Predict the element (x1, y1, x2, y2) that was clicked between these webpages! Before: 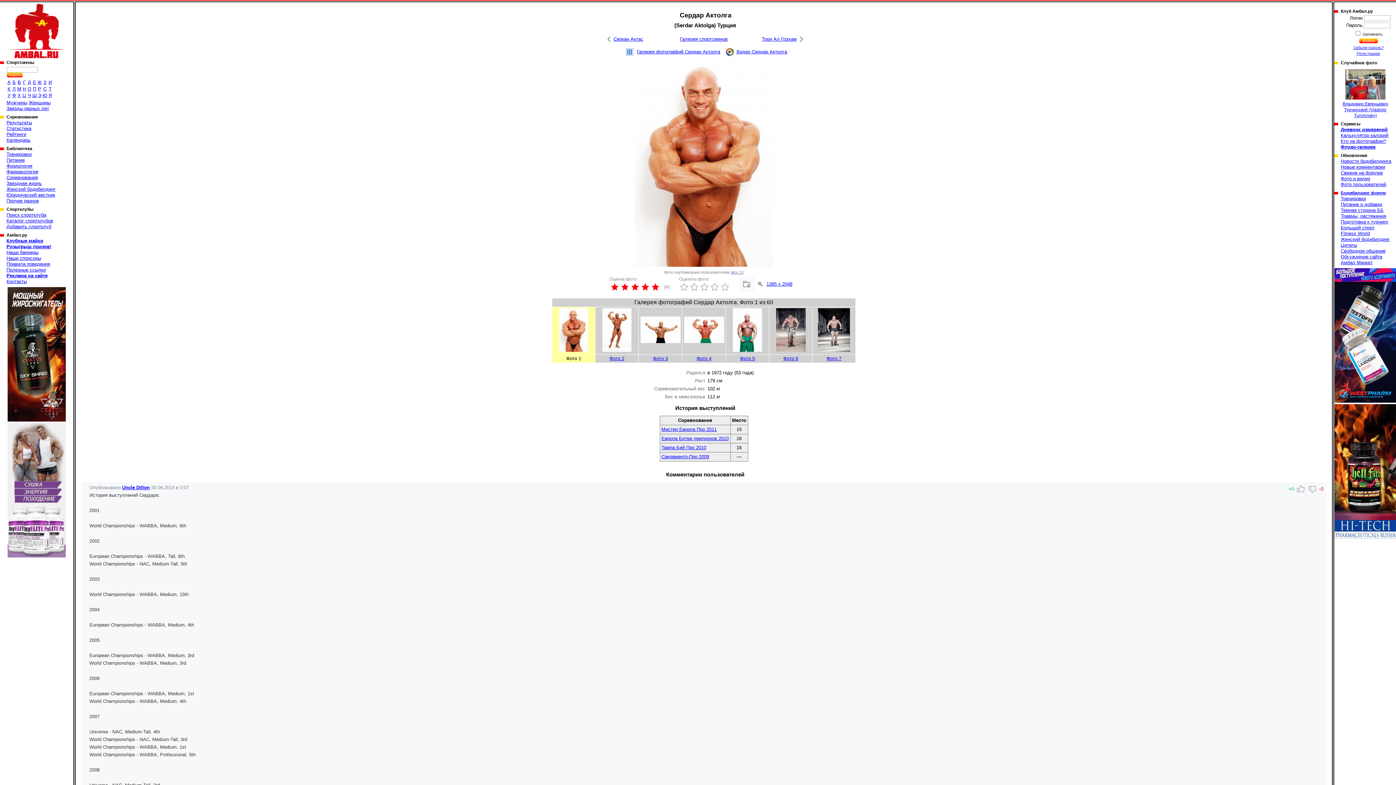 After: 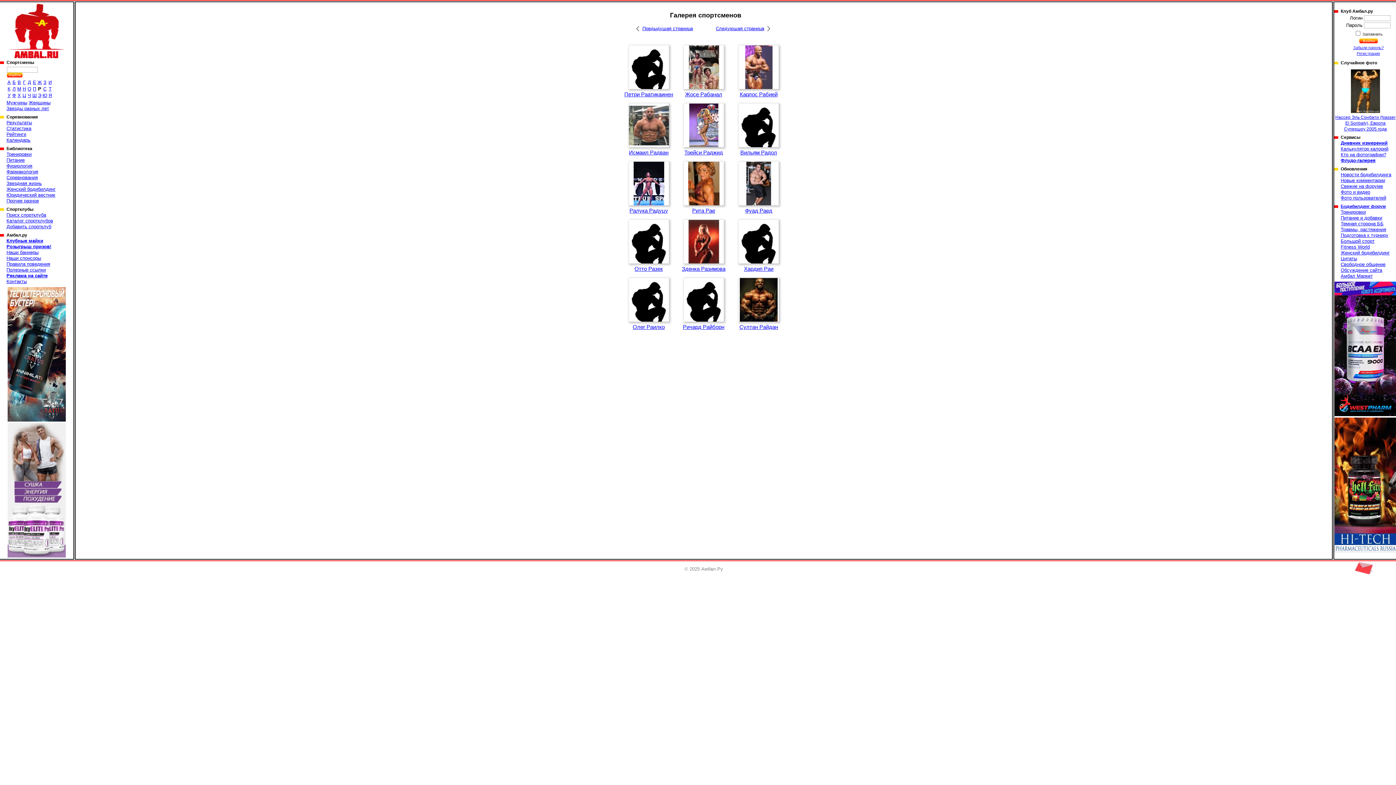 Action: bbox: (38, 86, 41, 91) label: Р